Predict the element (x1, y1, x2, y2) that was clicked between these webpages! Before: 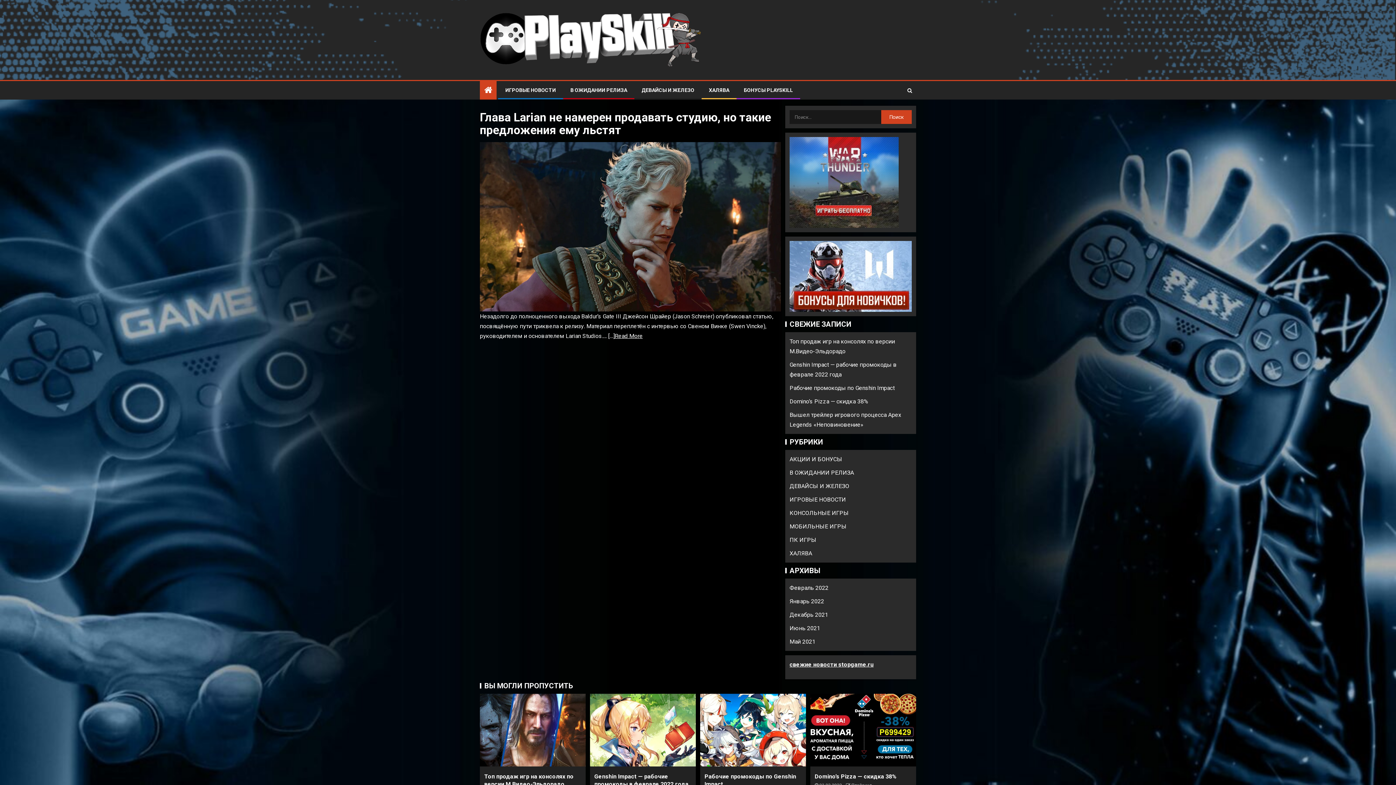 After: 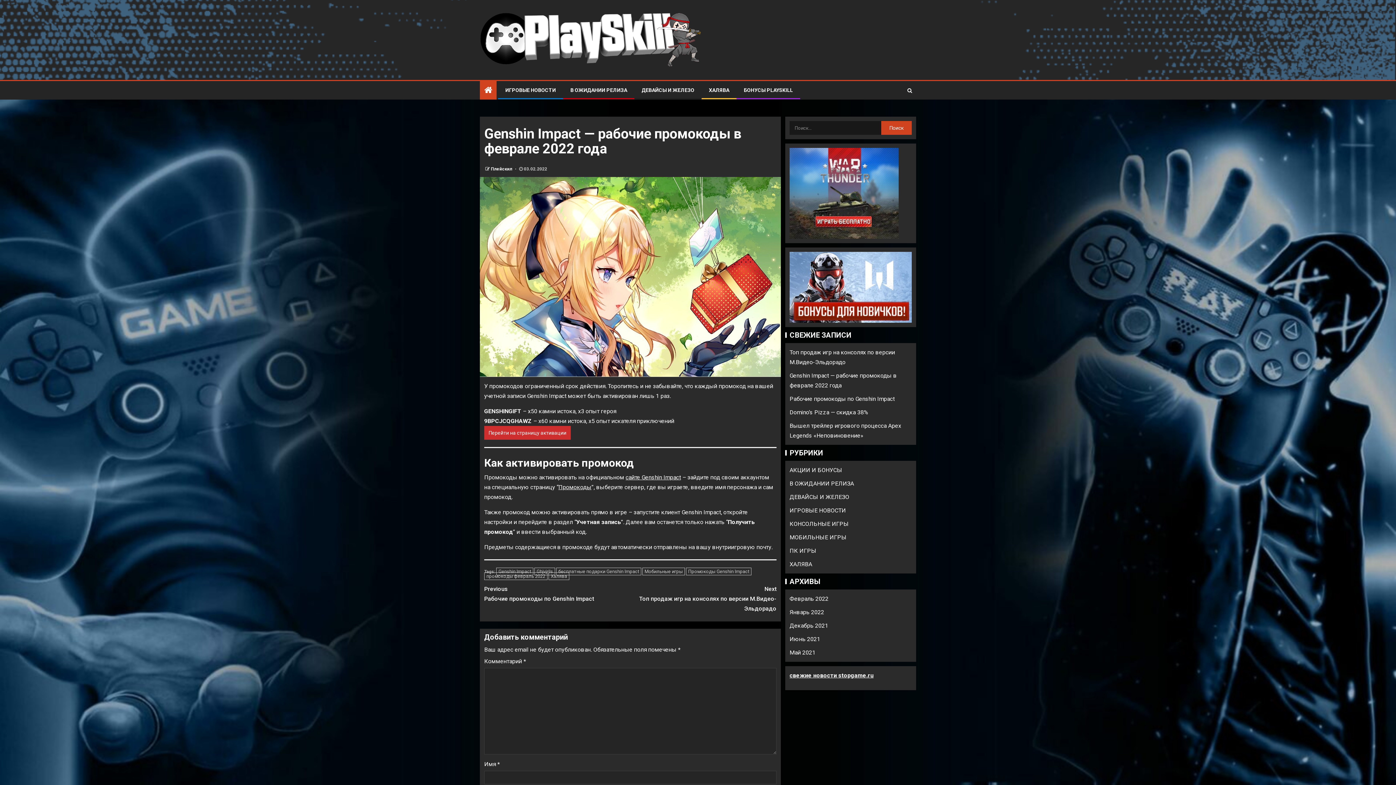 Action: bbox: (590, 694, 696, 766)